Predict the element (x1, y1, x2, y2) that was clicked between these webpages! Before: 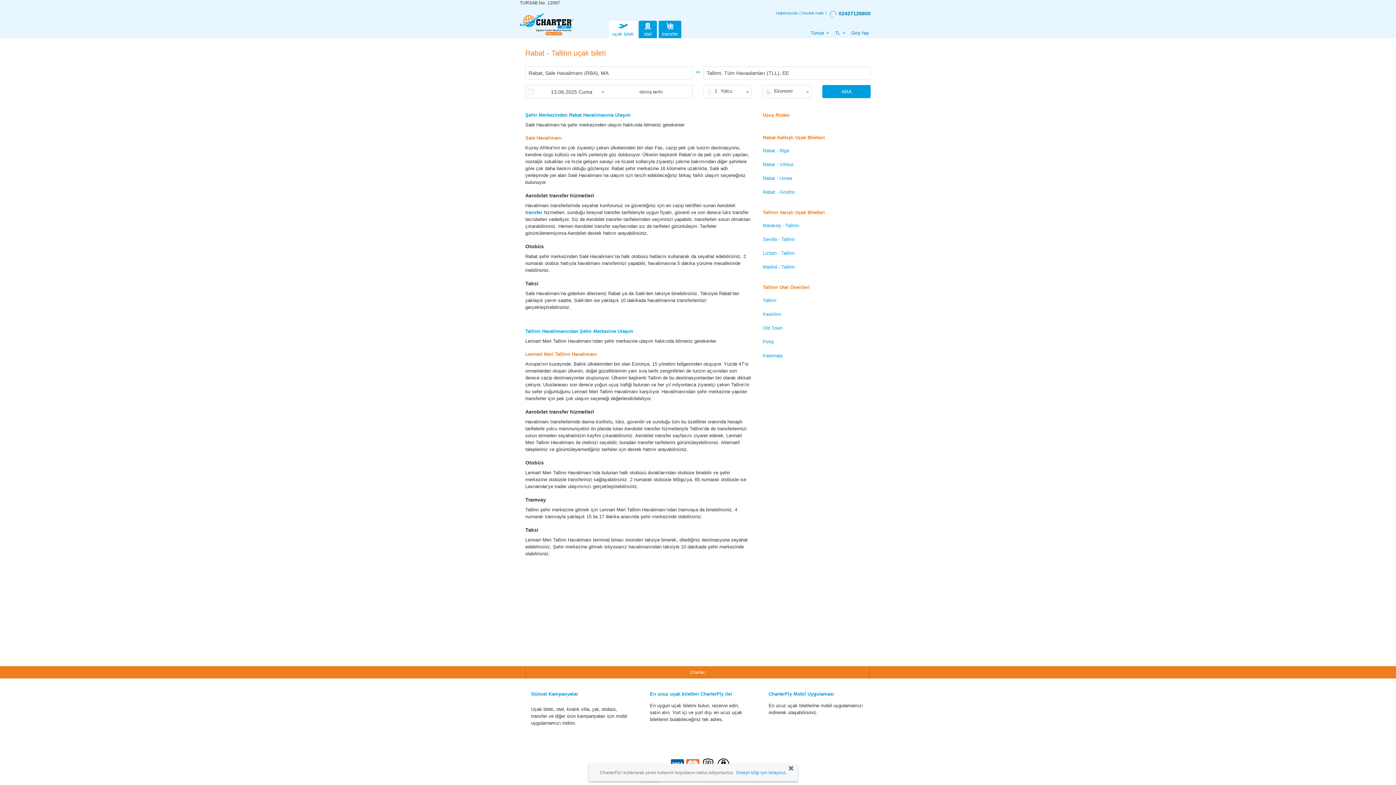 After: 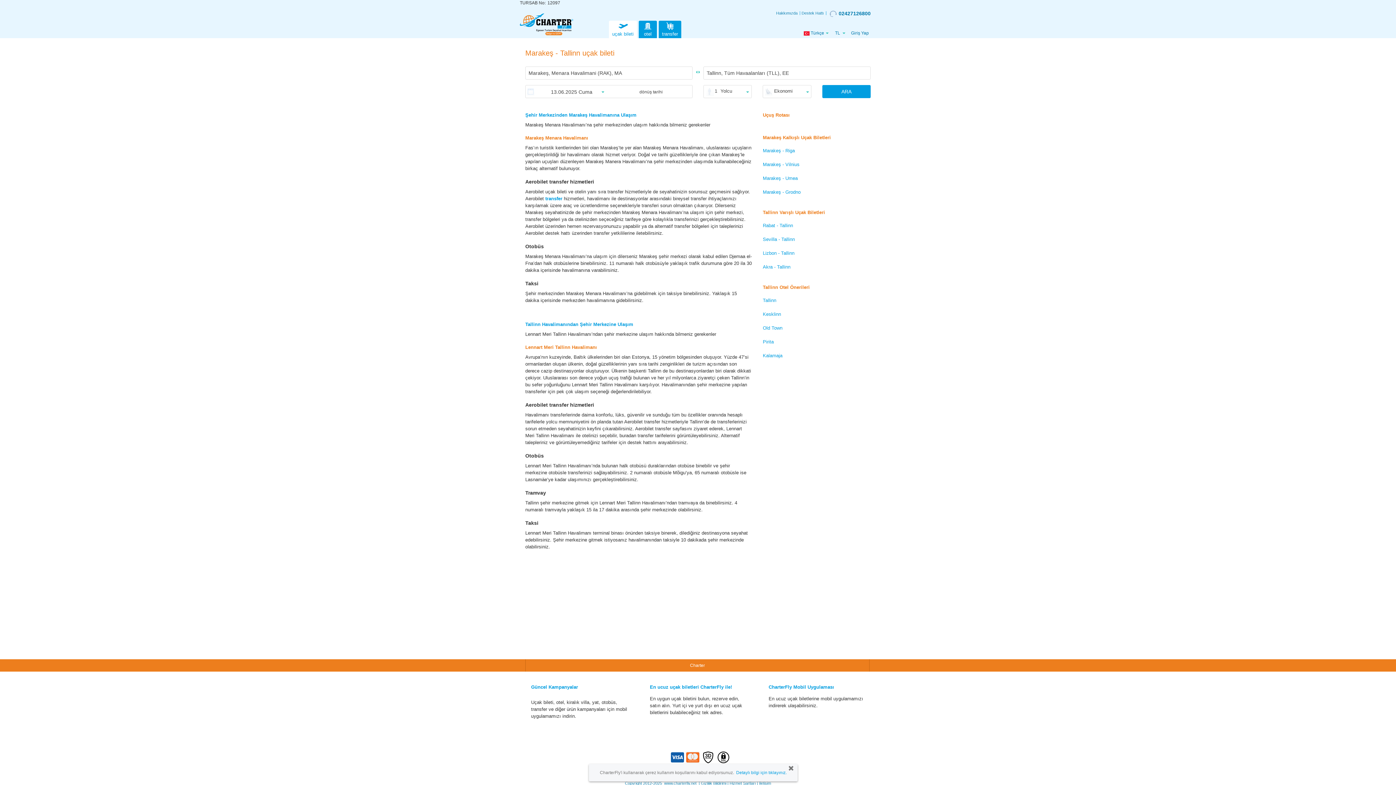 Action: label: Marakeş - Tallinn bbox: (763, 219, 870, 232)